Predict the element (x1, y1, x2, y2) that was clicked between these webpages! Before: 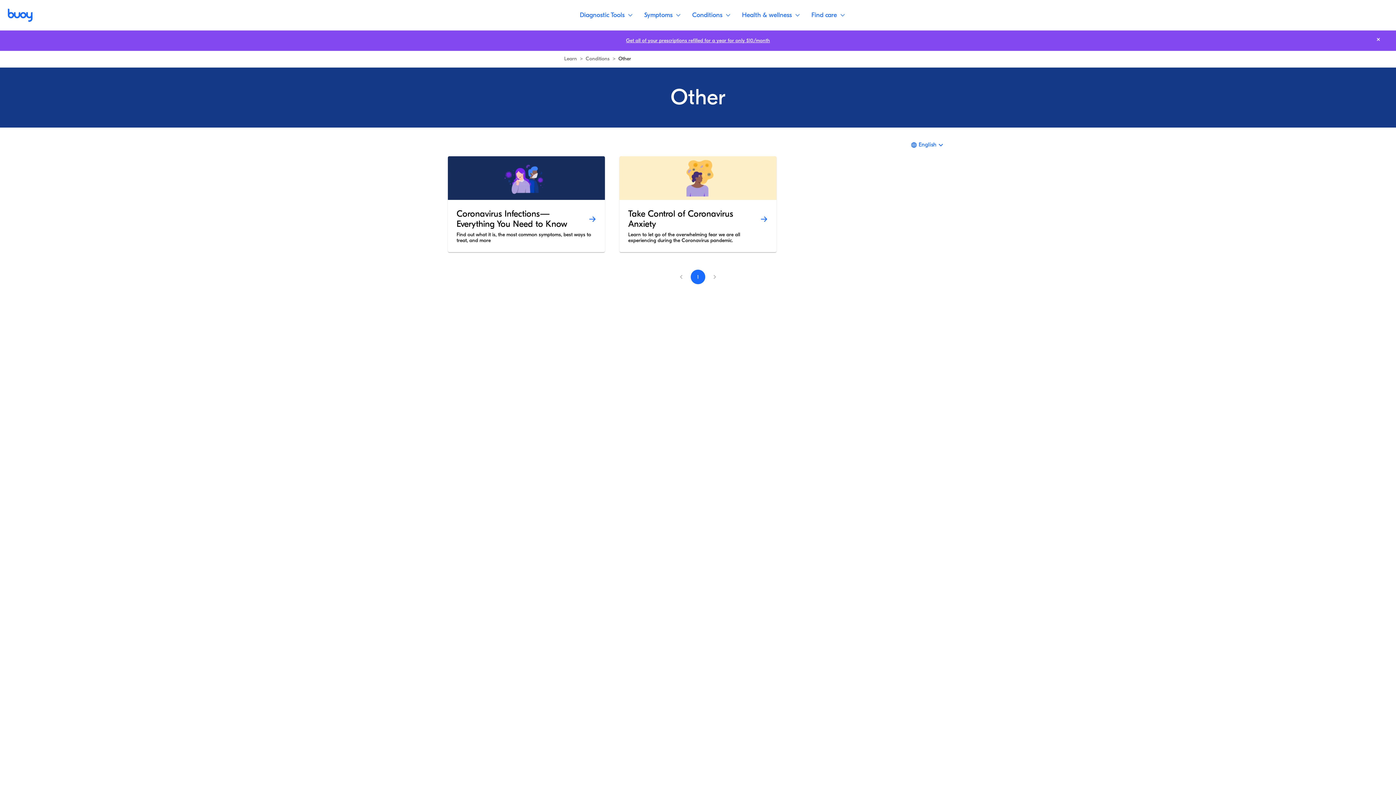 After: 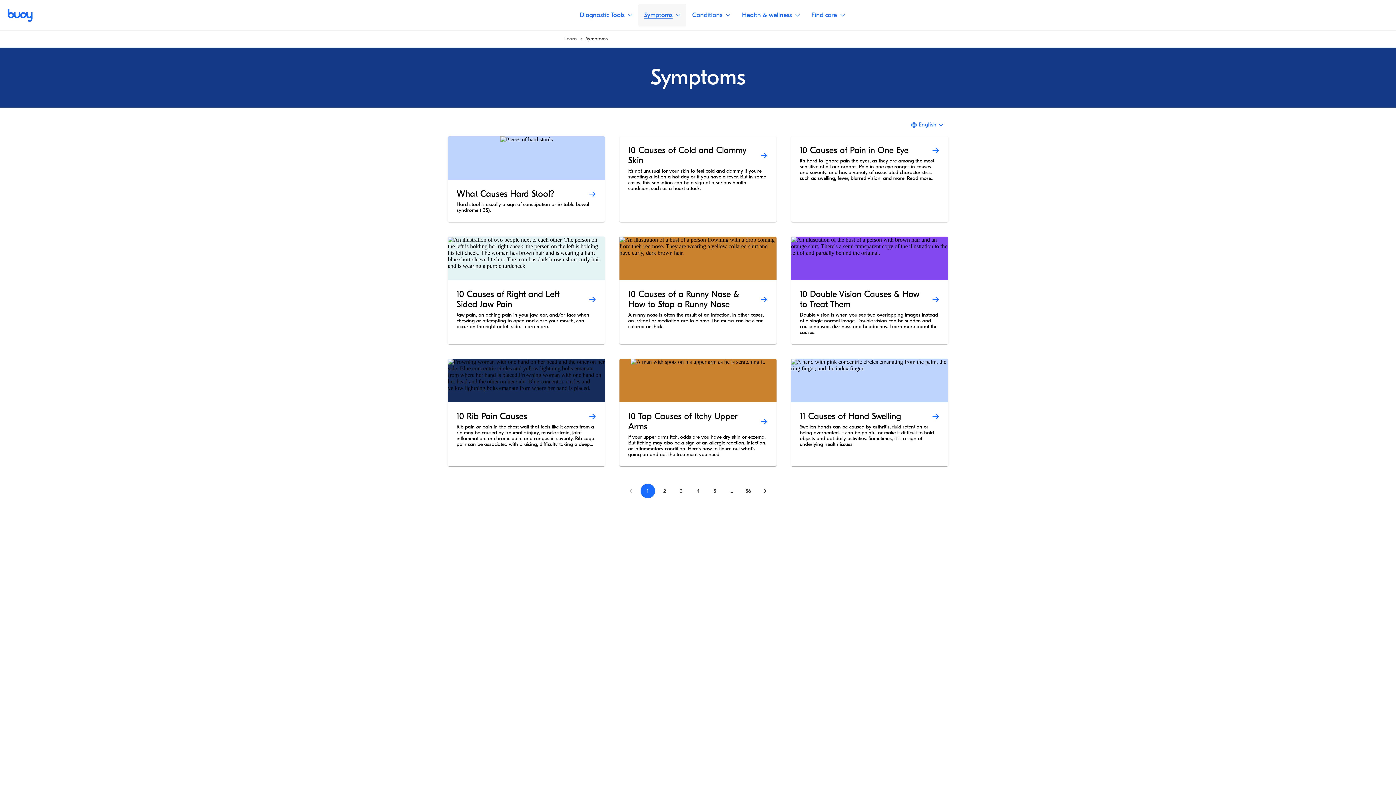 Action: bbox: (638, 3, 686, 26) label: Symptoms